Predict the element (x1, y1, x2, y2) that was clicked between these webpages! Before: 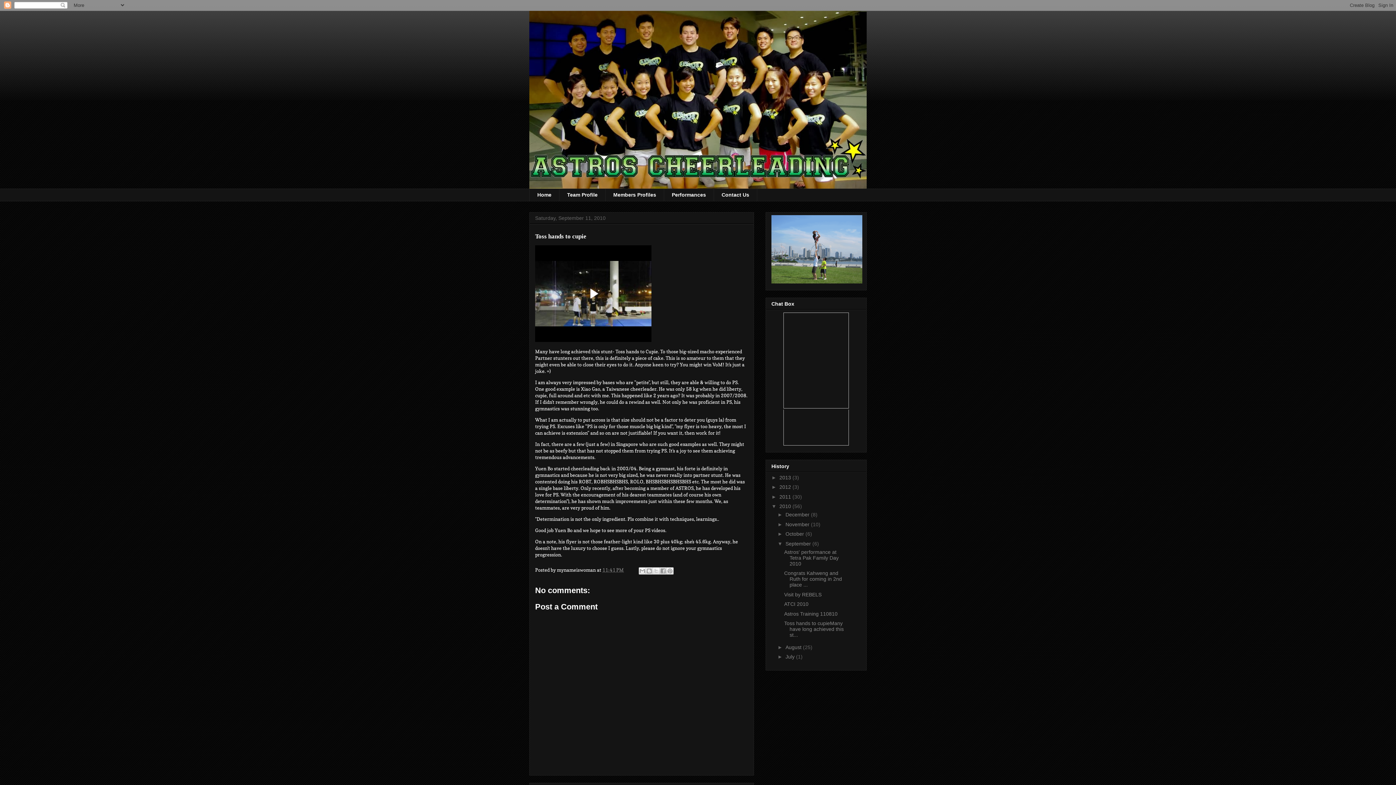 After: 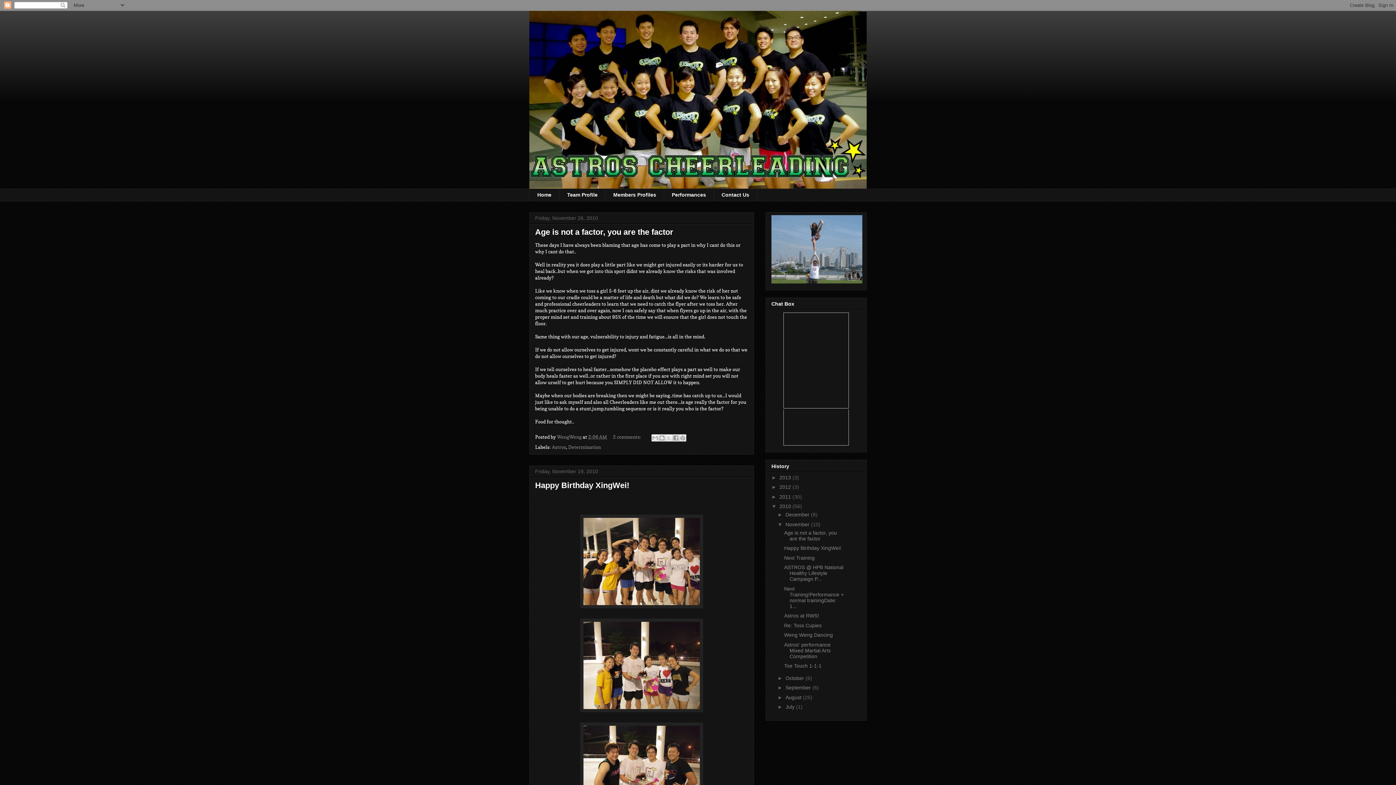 Action: label: November  bbox: (785, 521, 811, 527)